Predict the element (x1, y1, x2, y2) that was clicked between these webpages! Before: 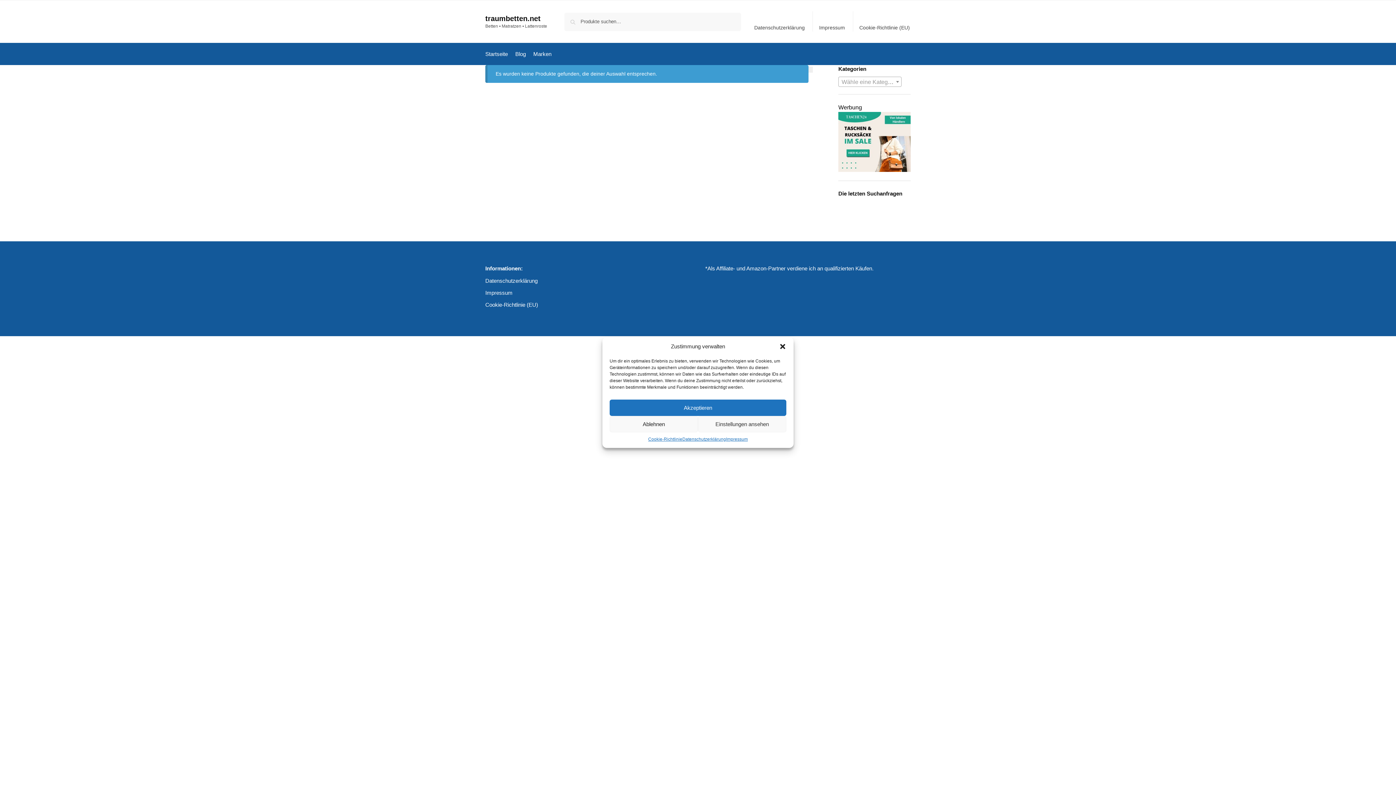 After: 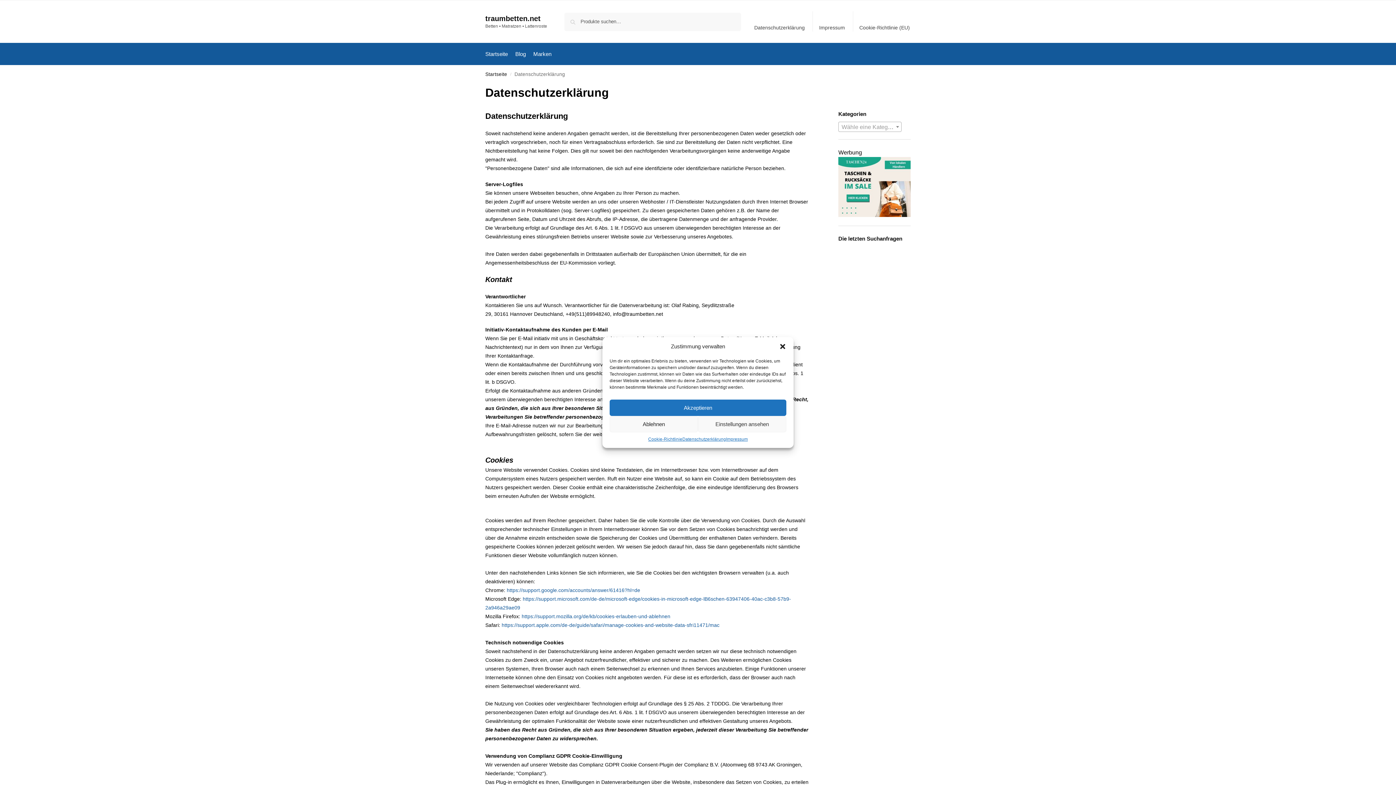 Action: bbox: (750, 11, 809, 31) label: Datenschutzerklärung